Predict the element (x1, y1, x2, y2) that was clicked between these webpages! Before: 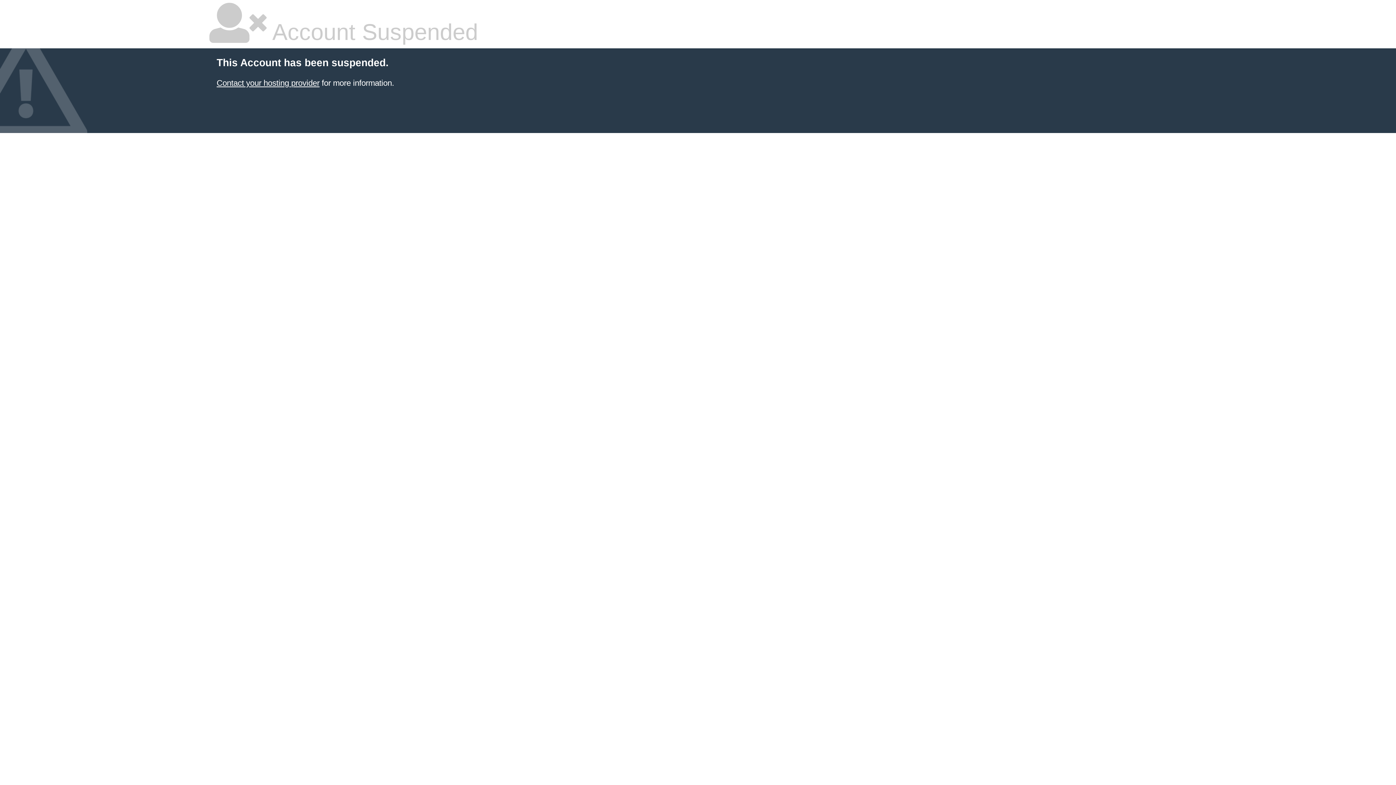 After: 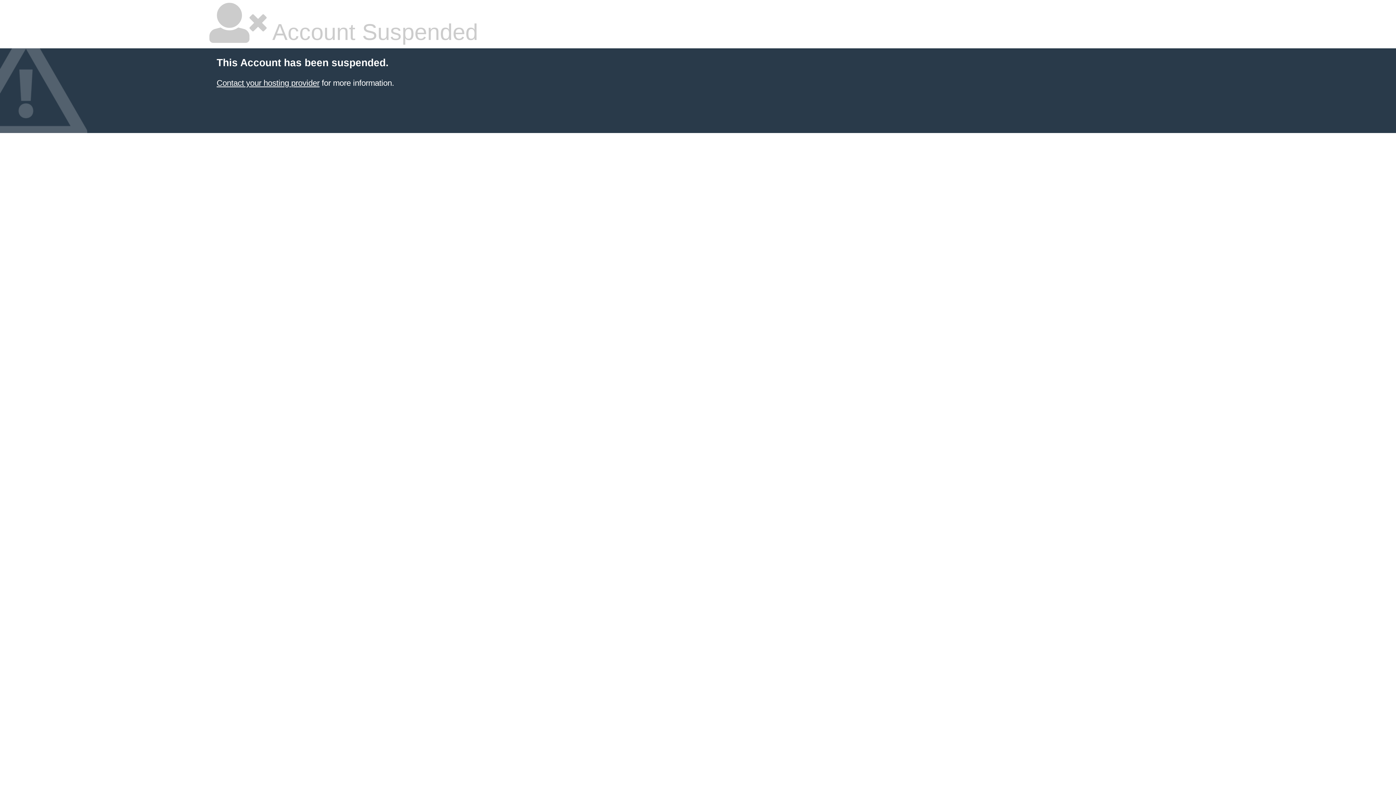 Action: label: Contact your hosting provider bbox: (216, 78, 319, 87)